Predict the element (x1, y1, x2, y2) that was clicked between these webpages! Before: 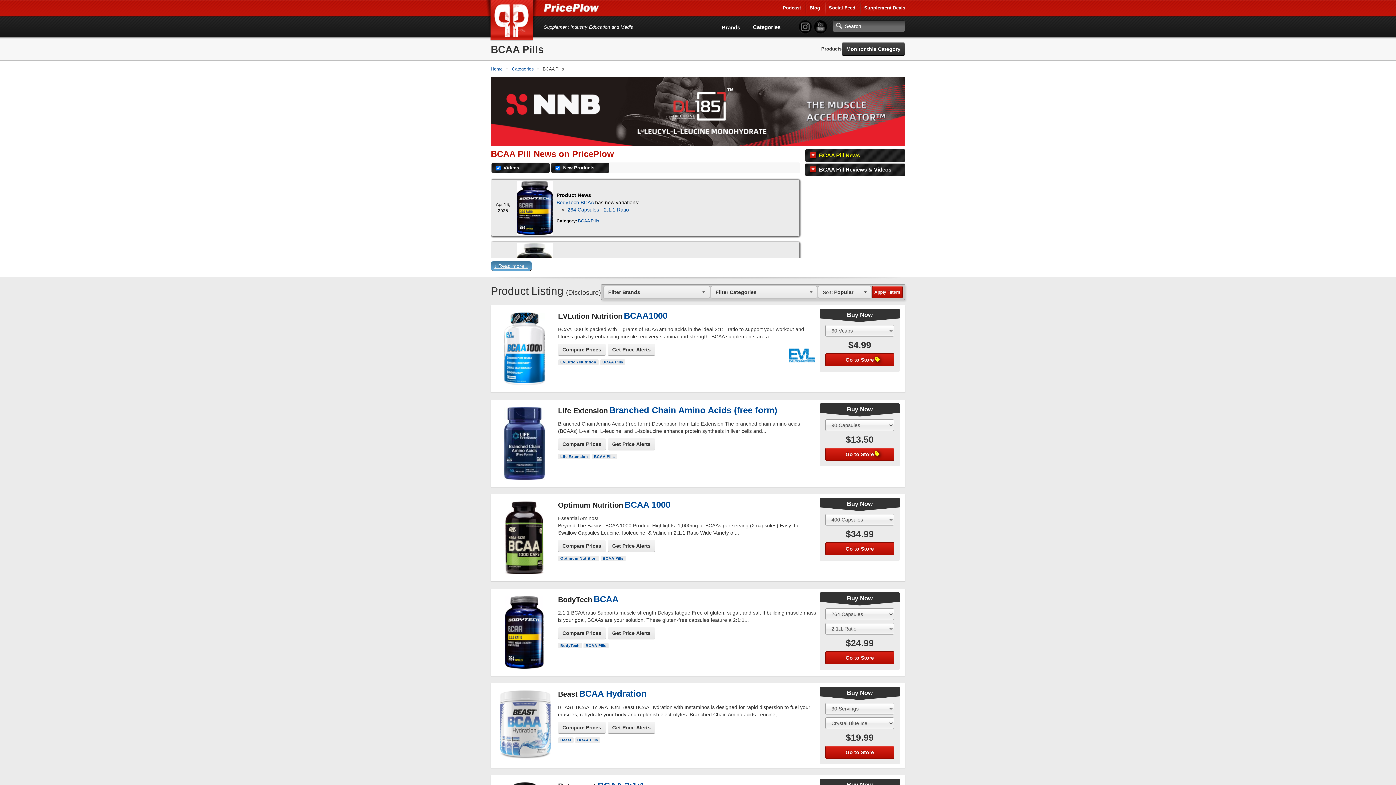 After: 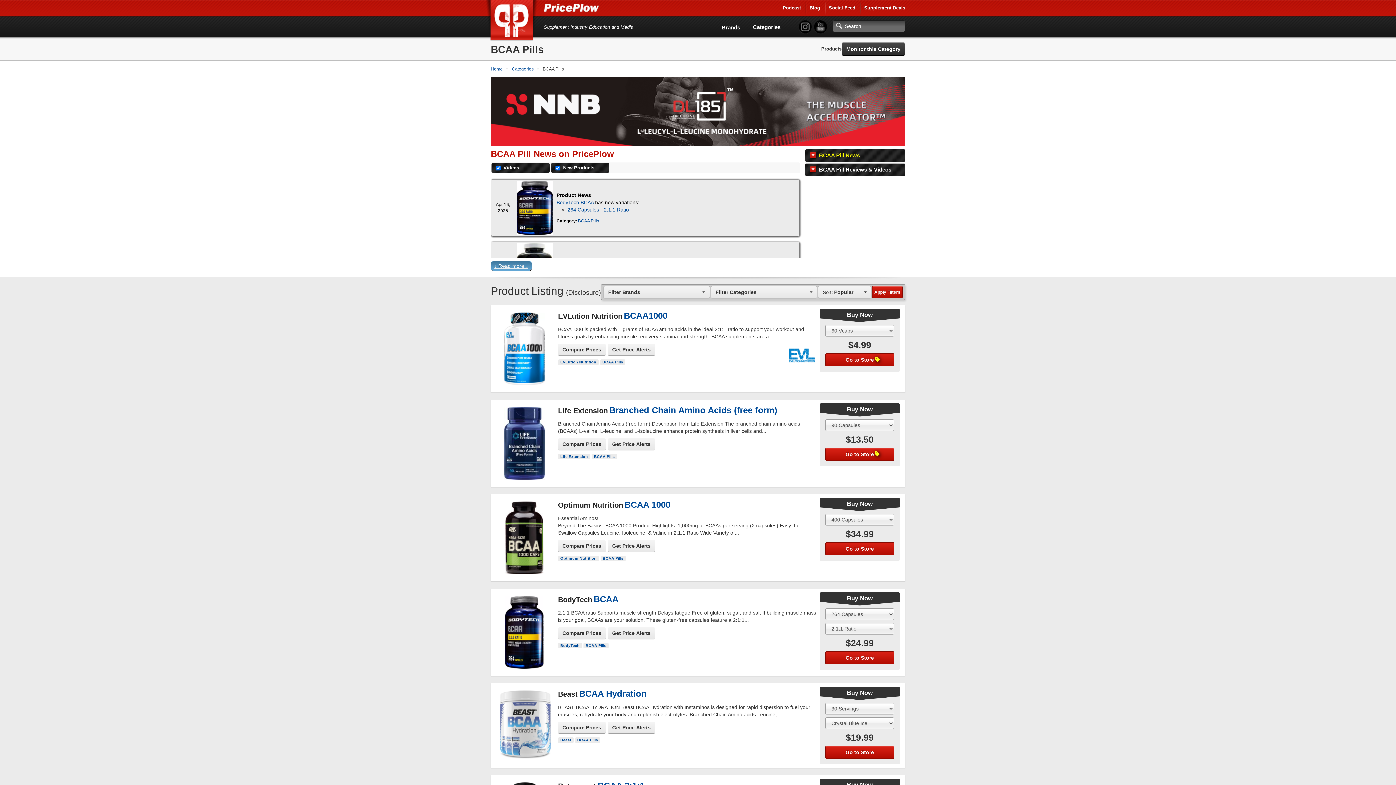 Action: bbox: (577, 738, 598, 742) label: BCAA Pills